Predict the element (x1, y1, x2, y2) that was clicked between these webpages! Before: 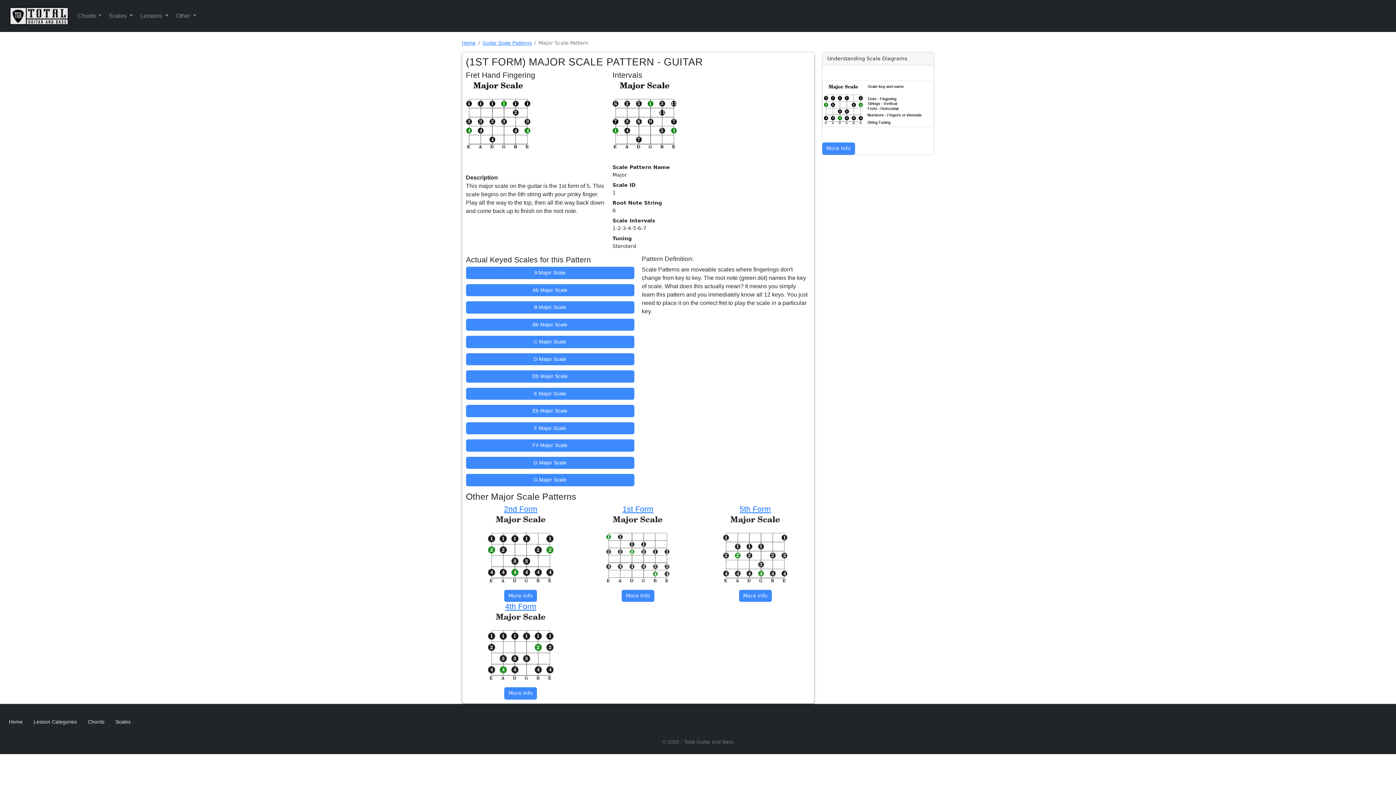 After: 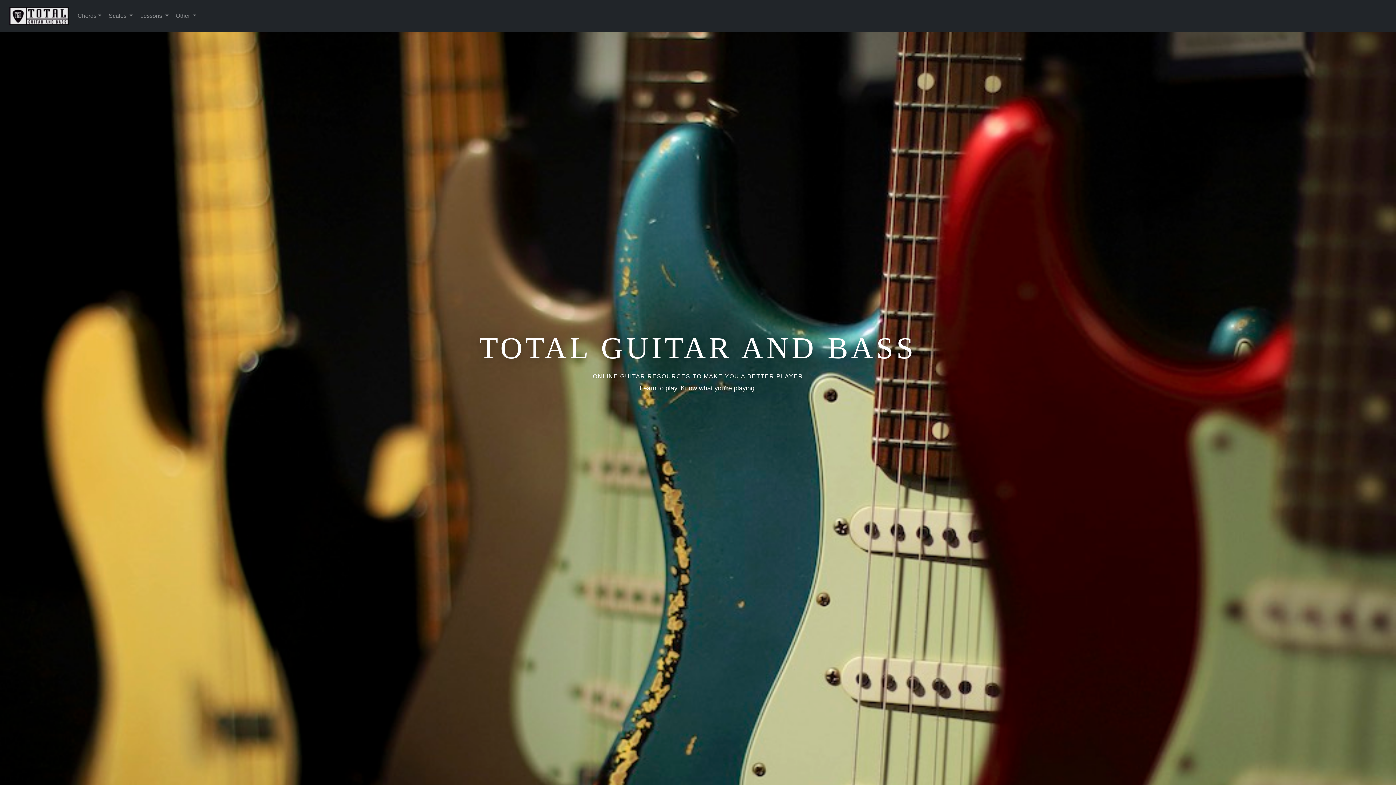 Action: label: Home bbox: (8, 714, 22, 729)